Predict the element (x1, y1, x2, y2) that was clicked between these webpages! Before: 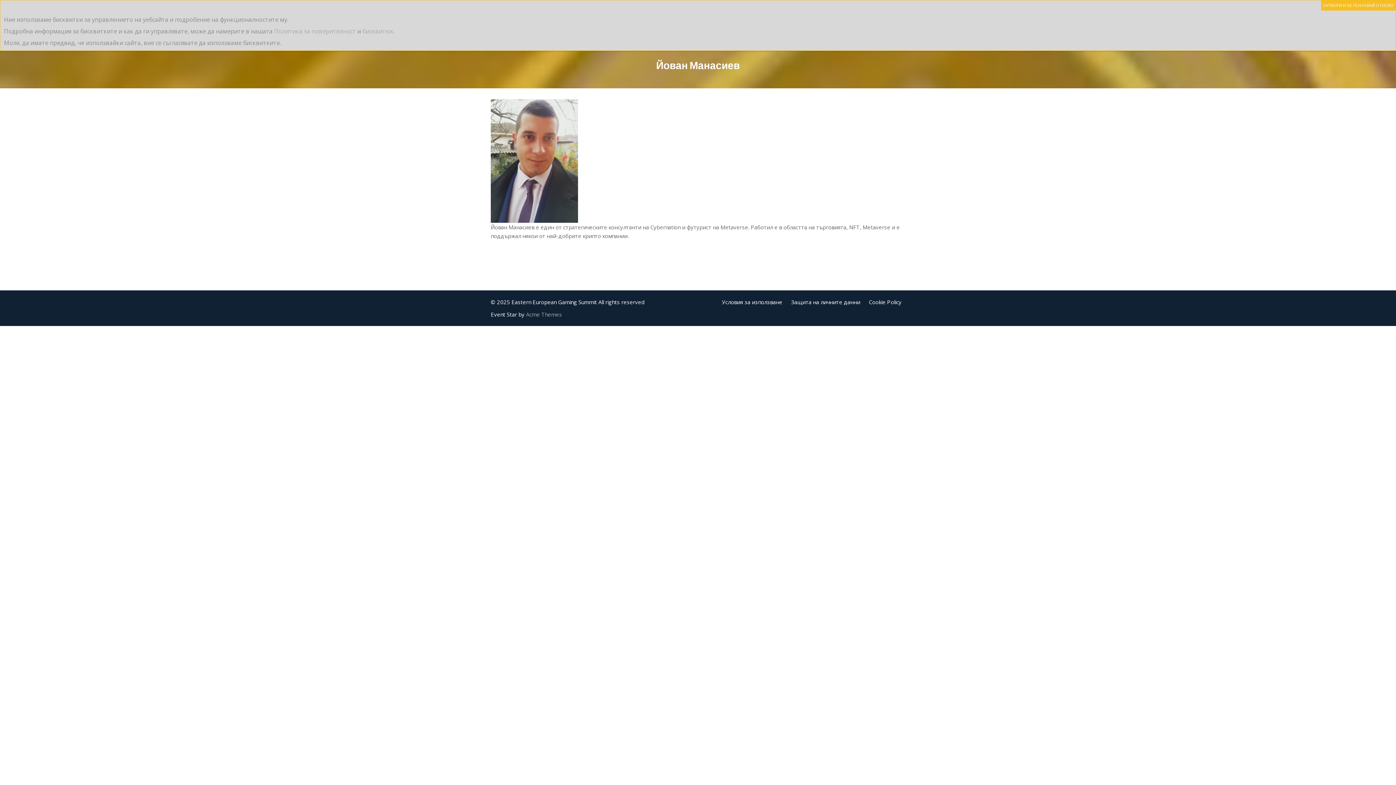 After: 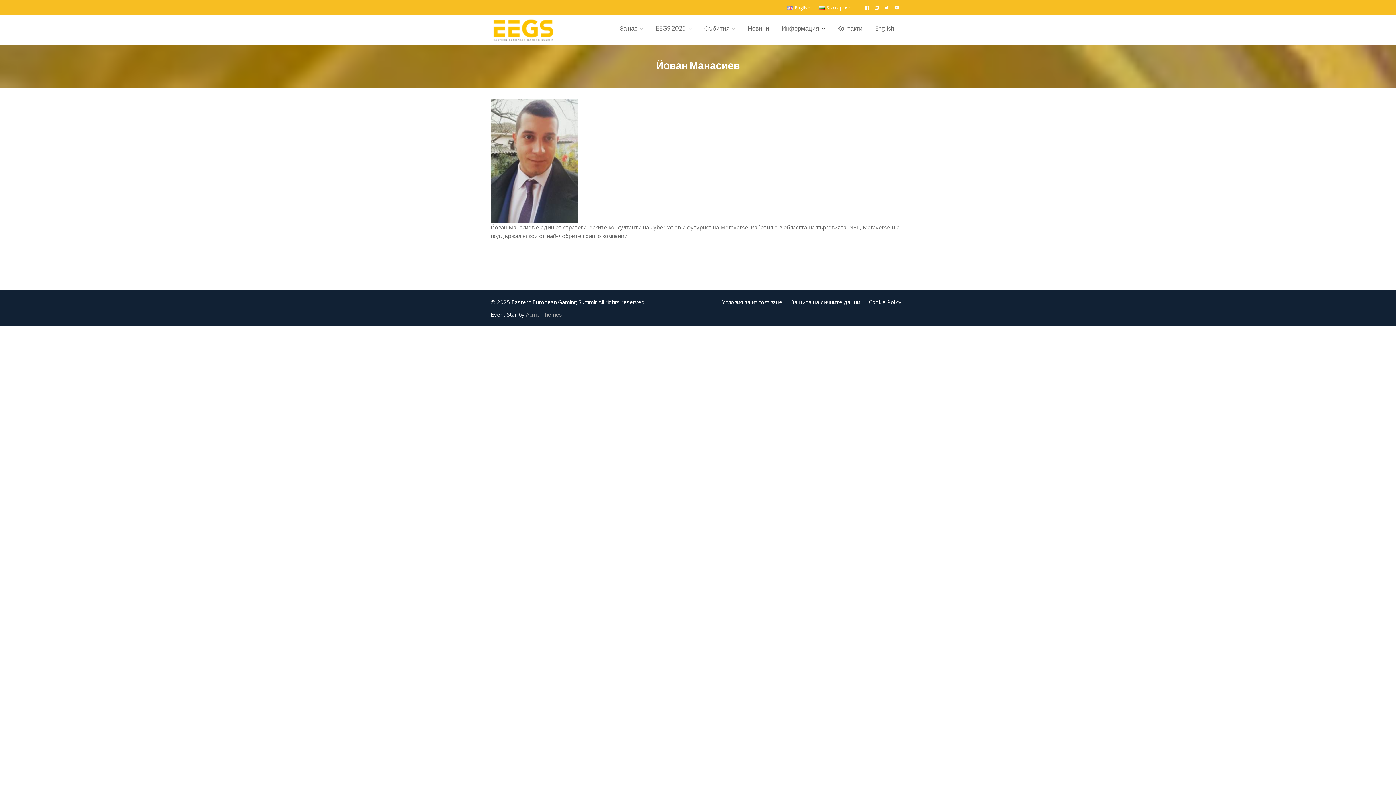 Action: label: Close bbox: (1321, 0, 1396, 10)